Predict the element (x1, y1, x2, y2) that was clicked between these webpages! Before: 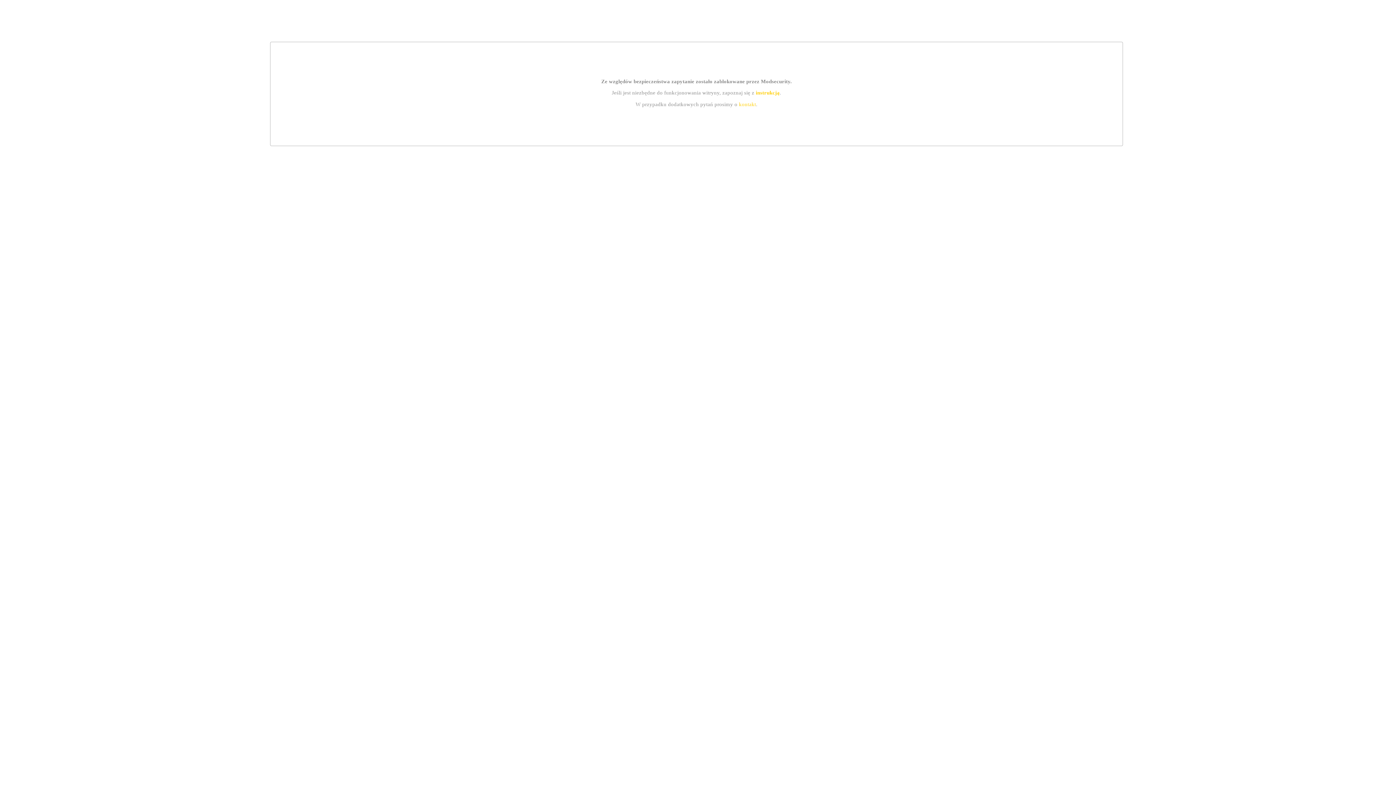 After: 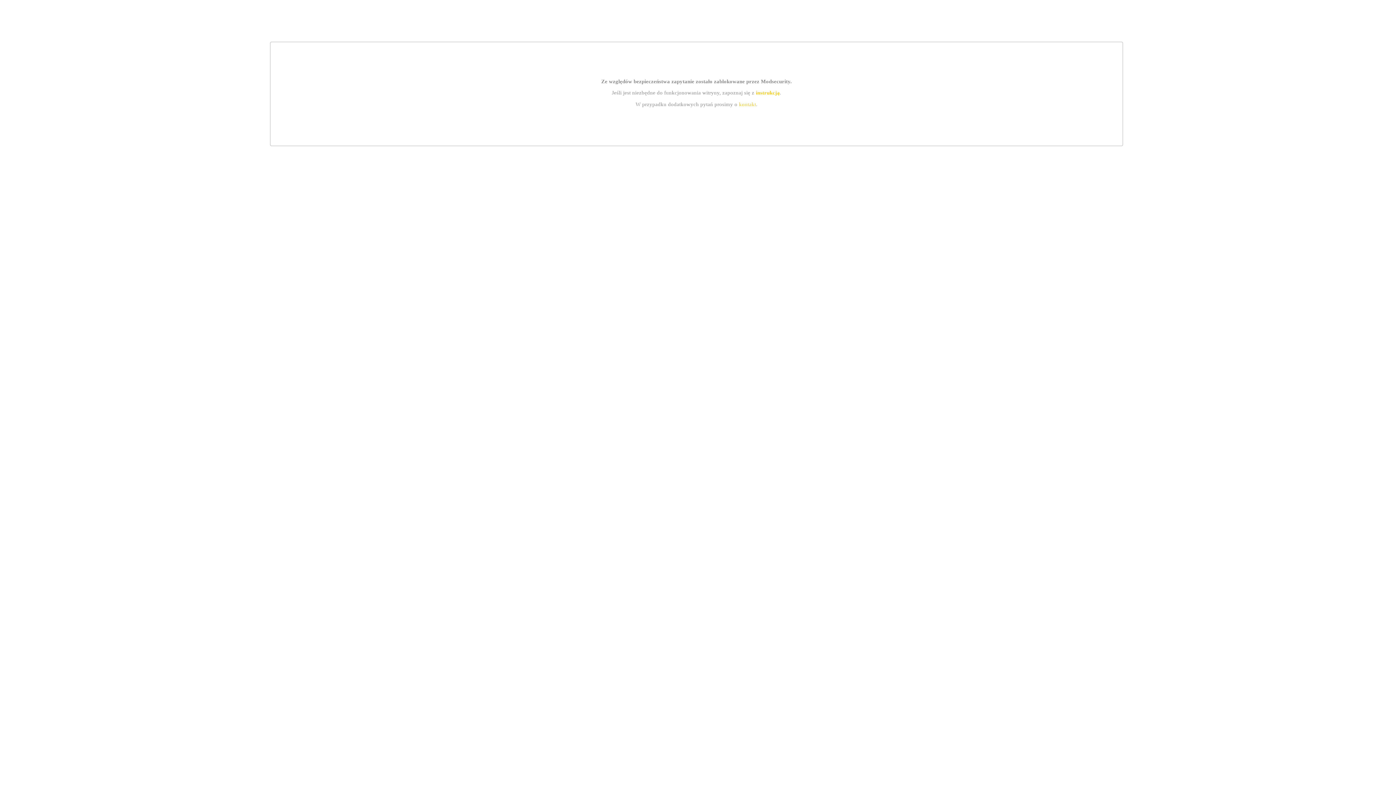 Action: bbox: (755, 89, 779, 95) label: instrukcją